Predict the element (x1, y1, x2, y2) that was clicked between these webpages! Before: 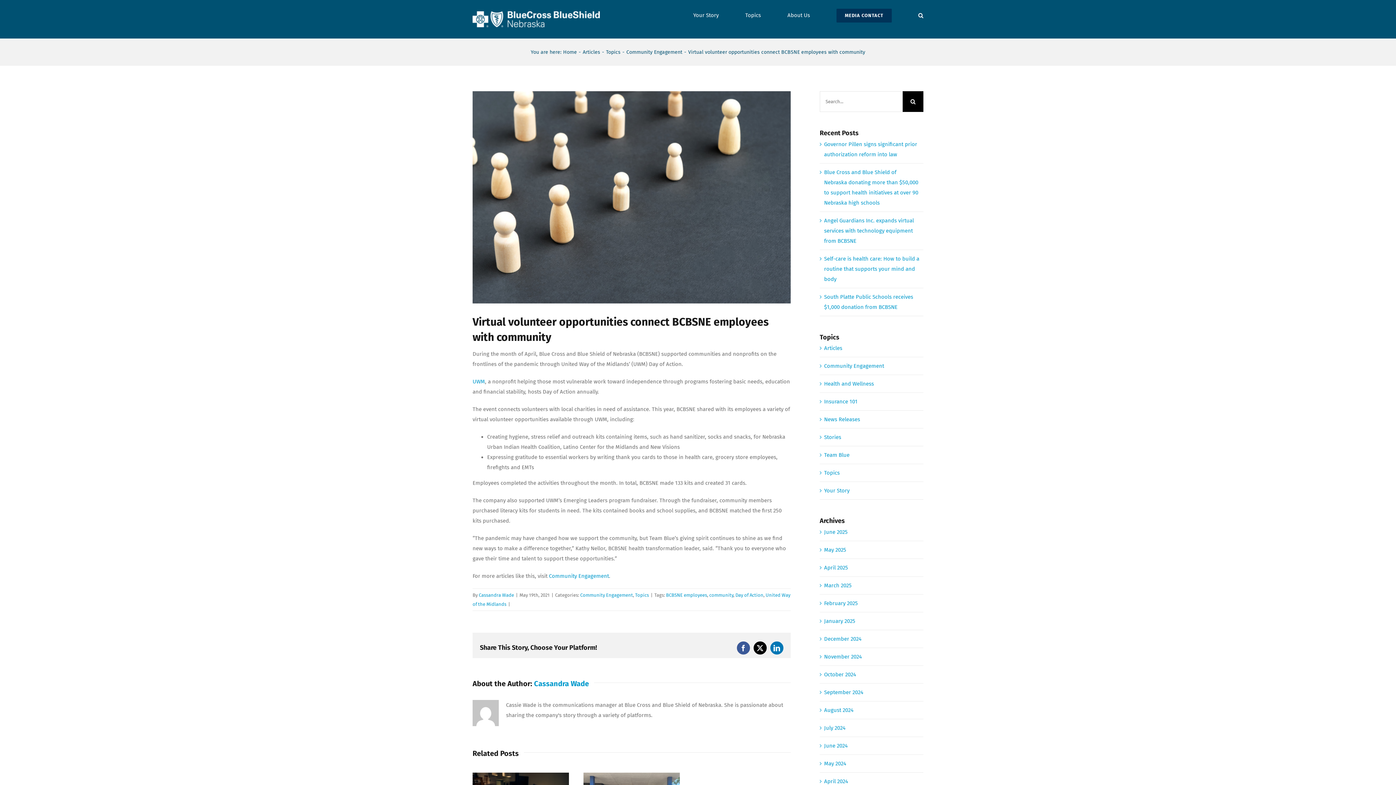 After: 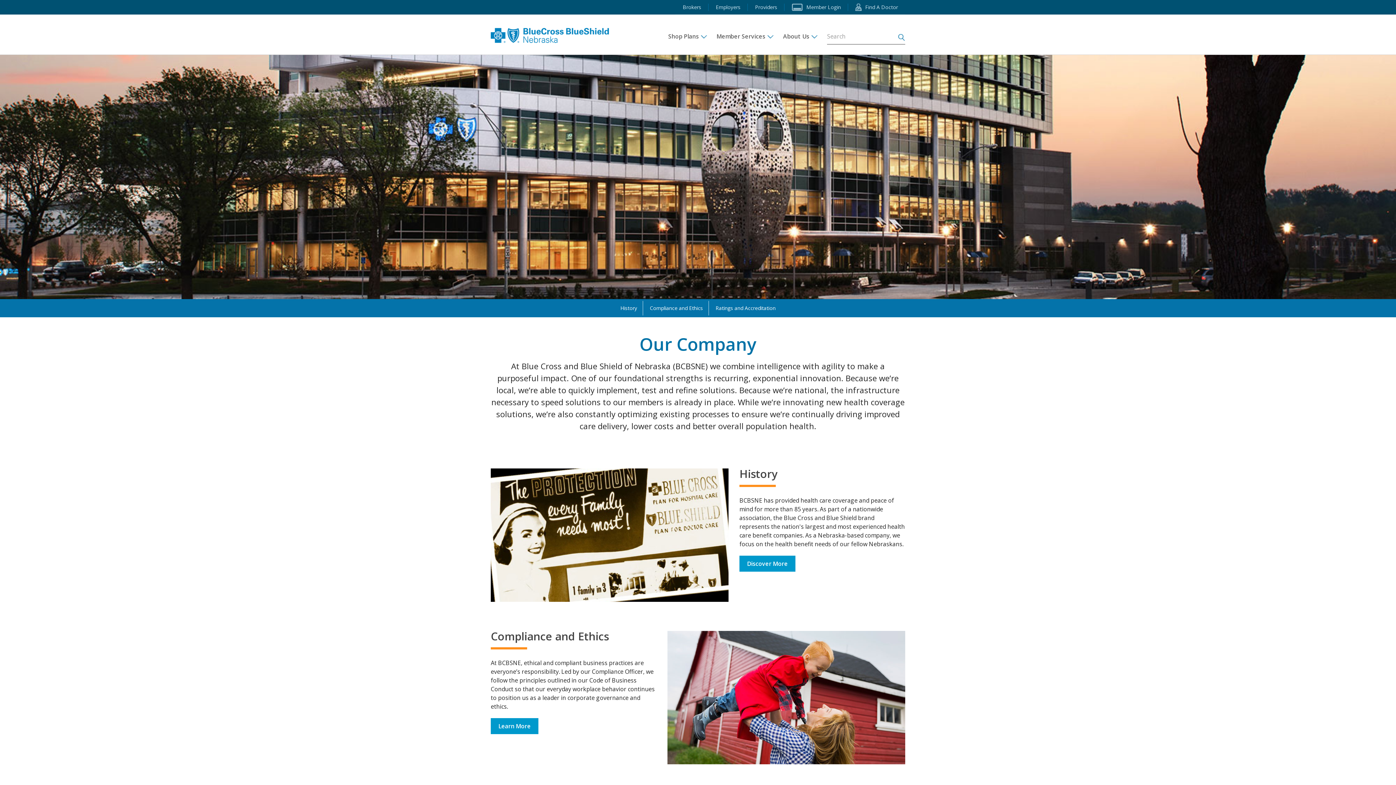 Action: bbox: (787, 0, 810, 29) label: About Us